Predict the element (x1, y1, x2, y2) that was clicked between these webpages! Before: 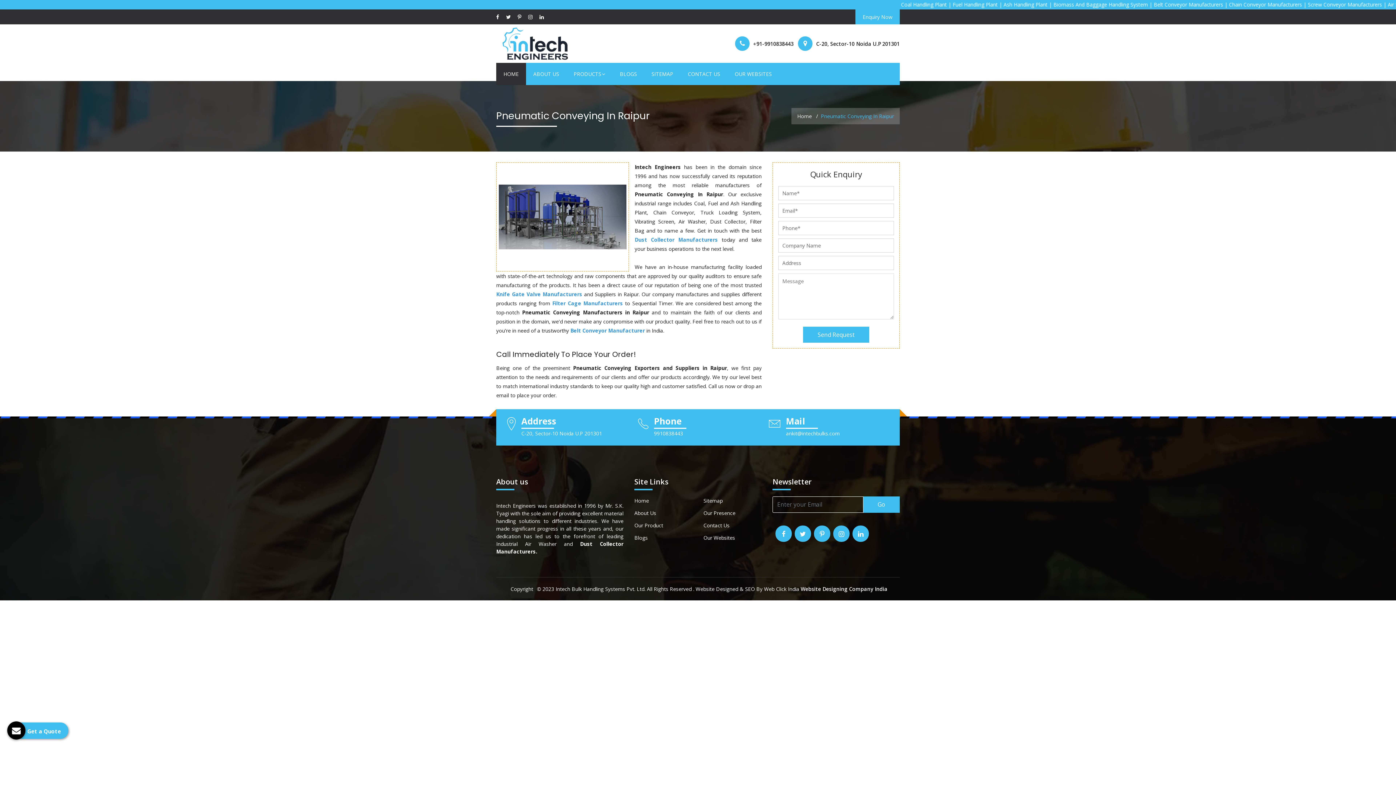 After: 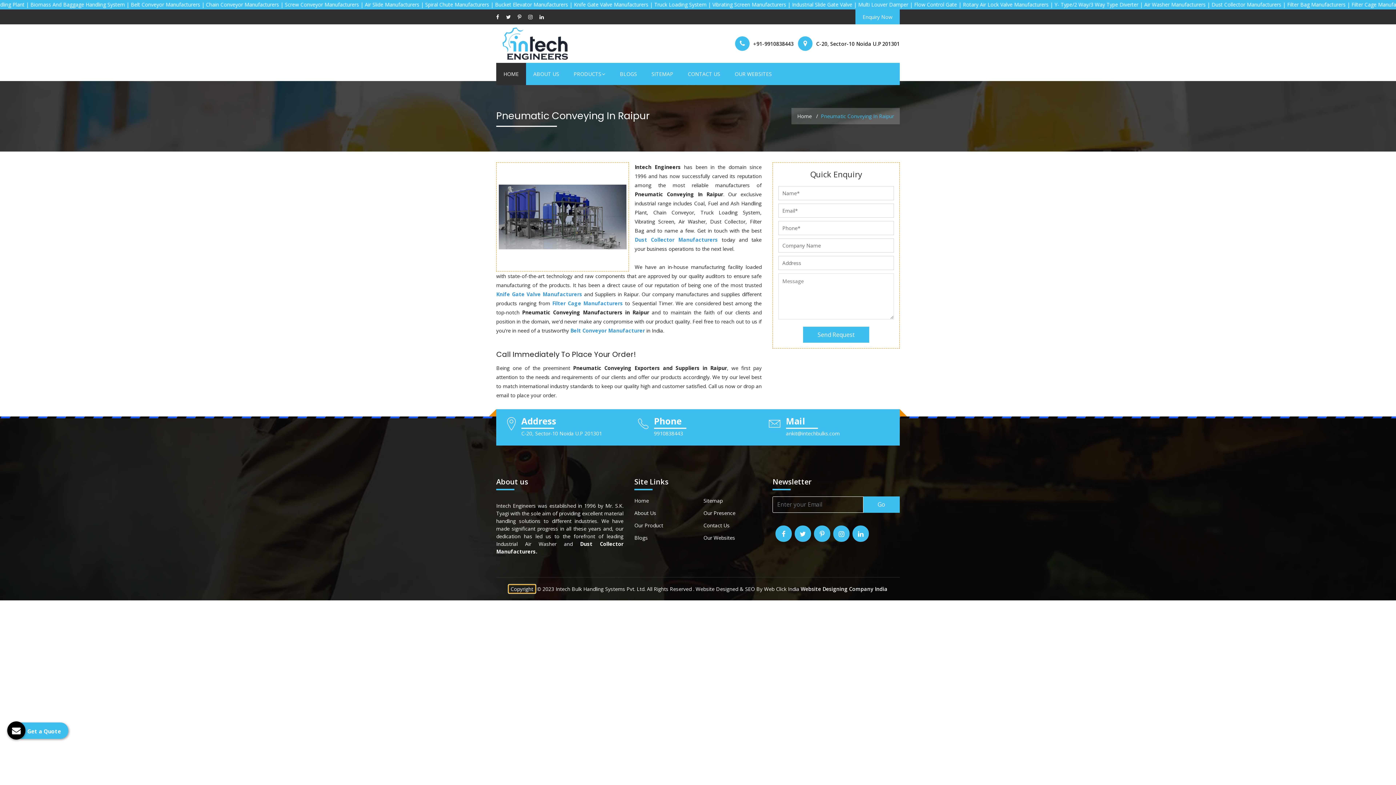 Action: bbox: (508, 584, 535, 593) label: Copyright